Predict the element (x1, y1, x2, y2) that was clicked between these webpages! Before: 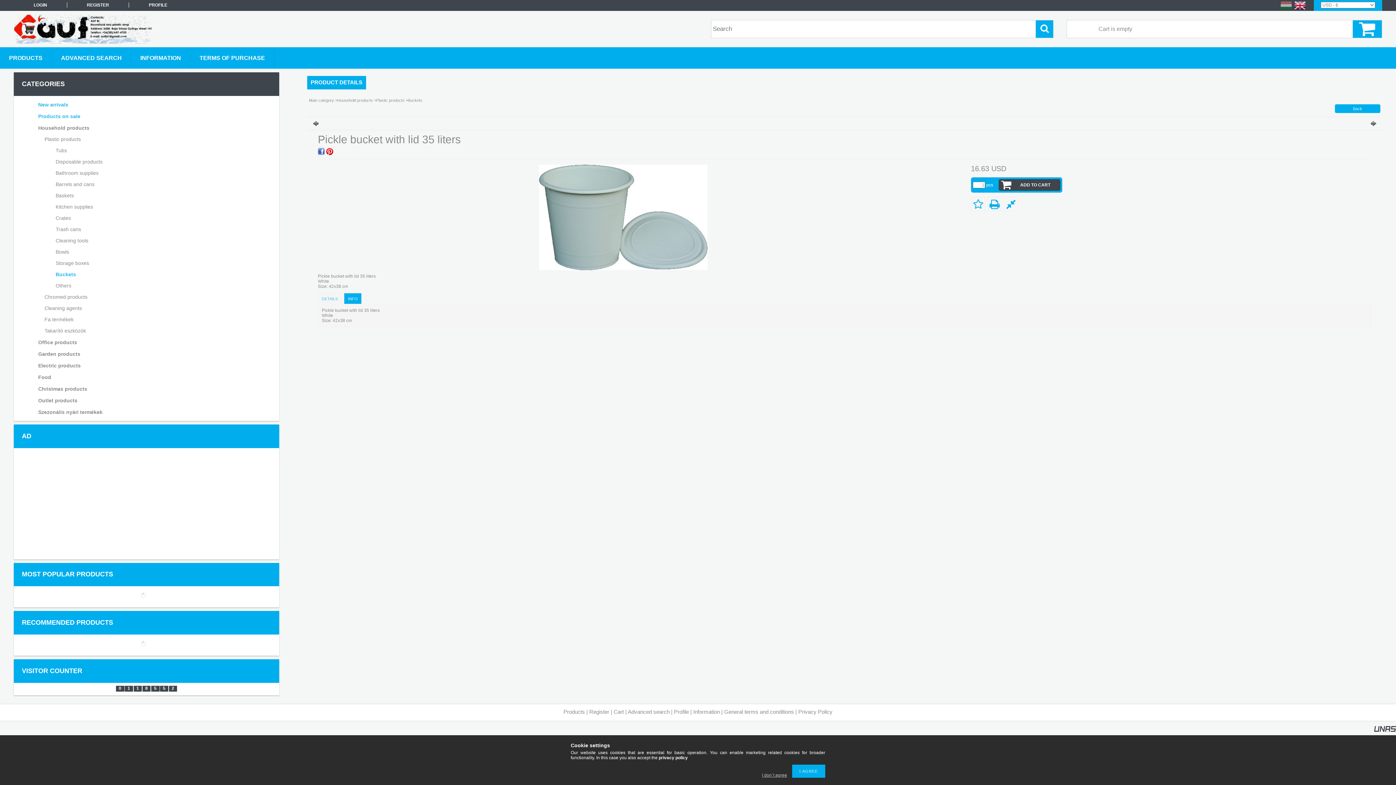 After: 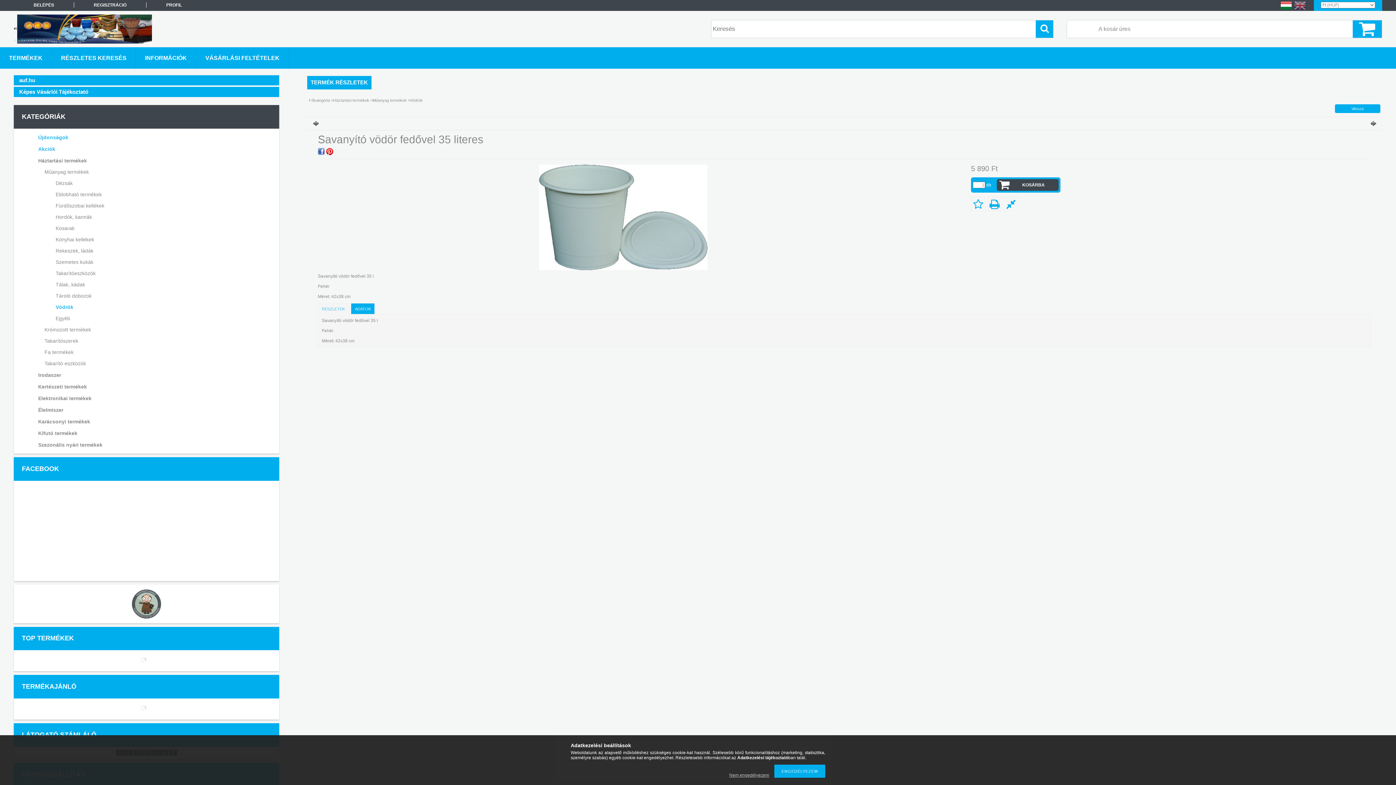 Action: bbox: (1279, 6, 1293, 11)